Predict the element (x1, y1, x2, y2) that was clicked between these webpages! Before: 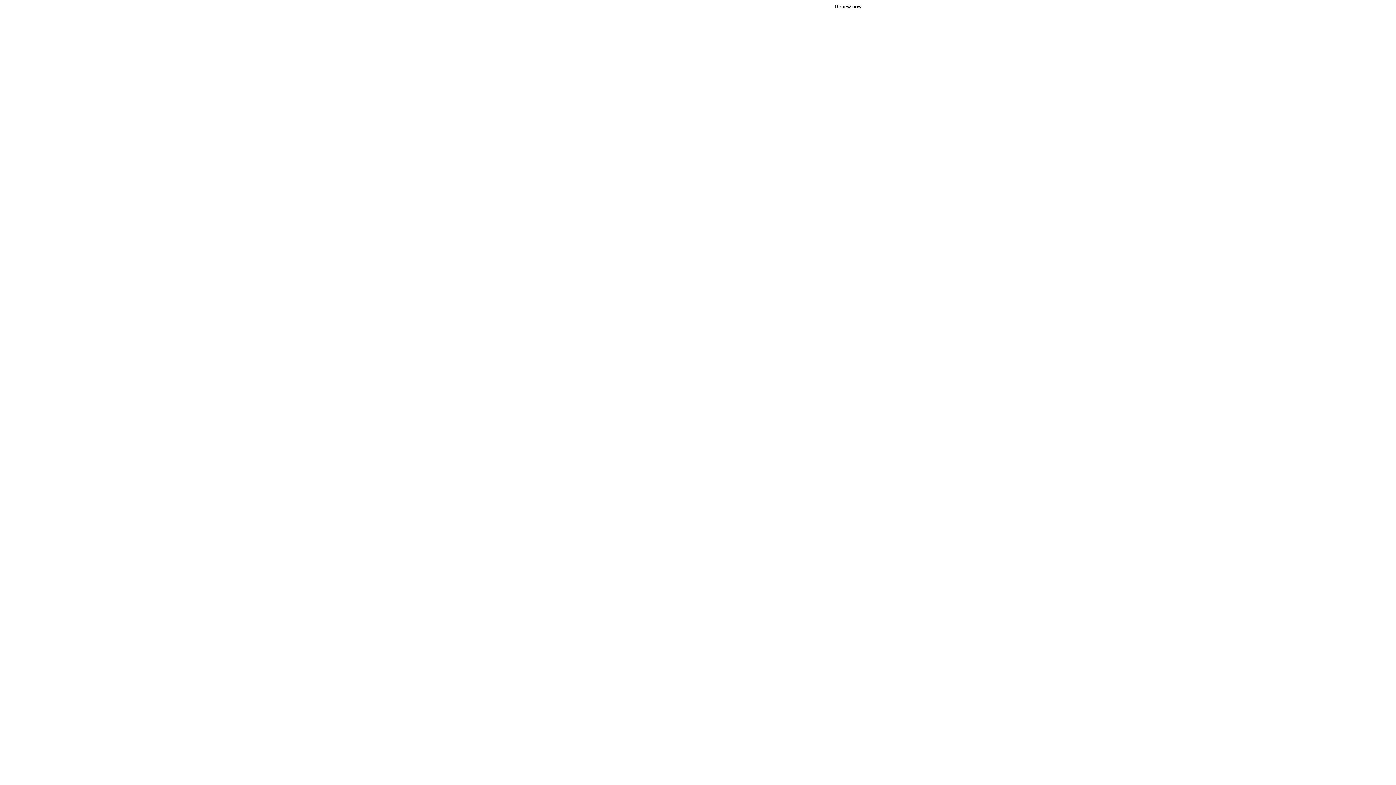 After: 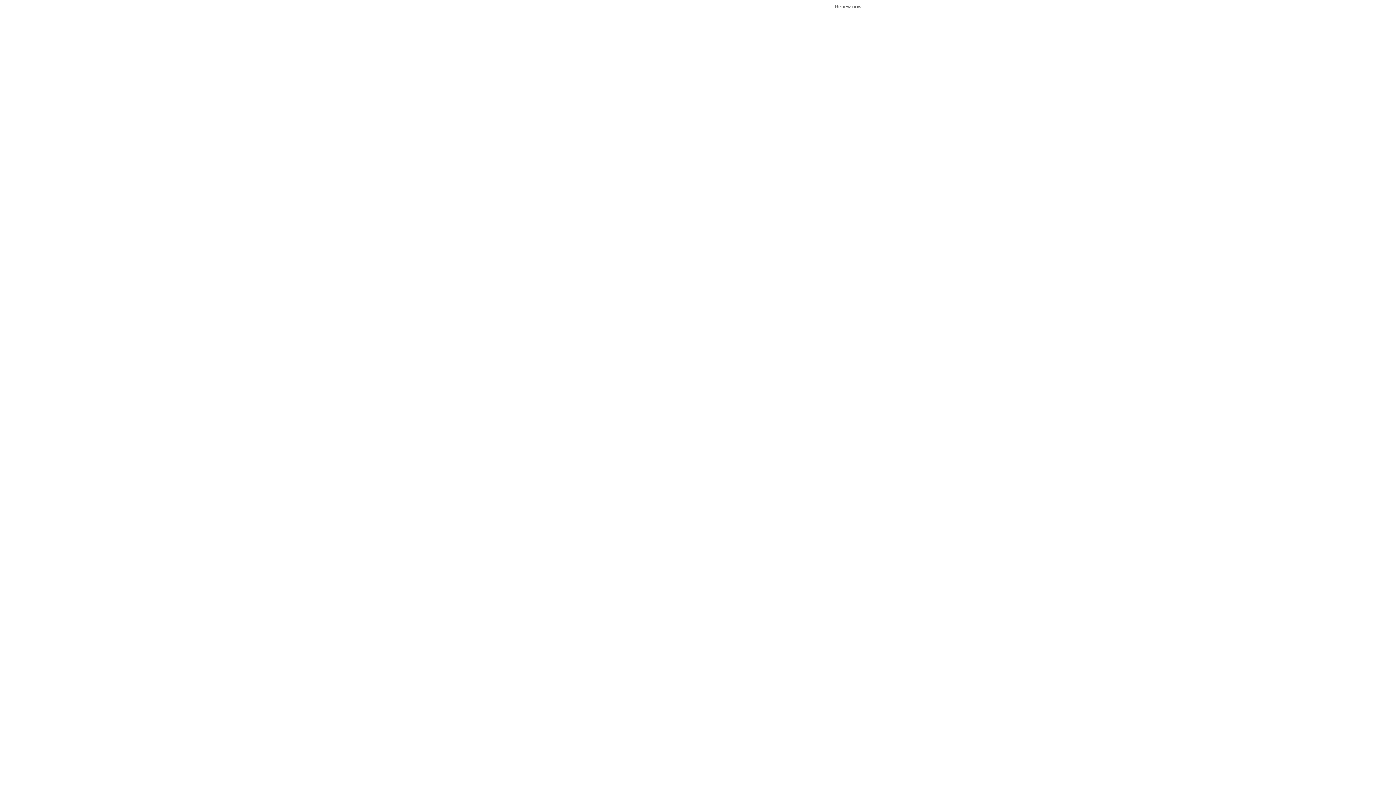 Action: bbox: (834, 3, 861, 9) label: Renew now